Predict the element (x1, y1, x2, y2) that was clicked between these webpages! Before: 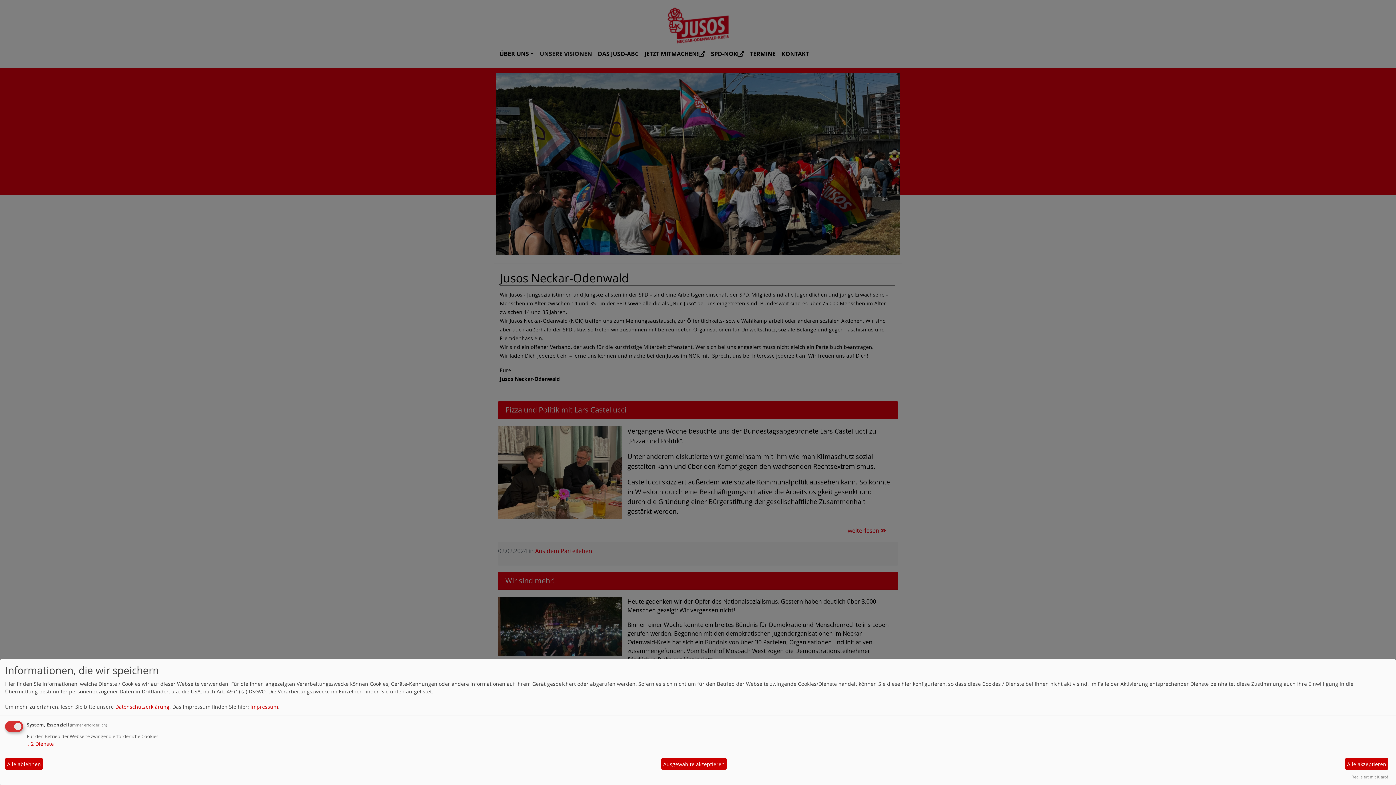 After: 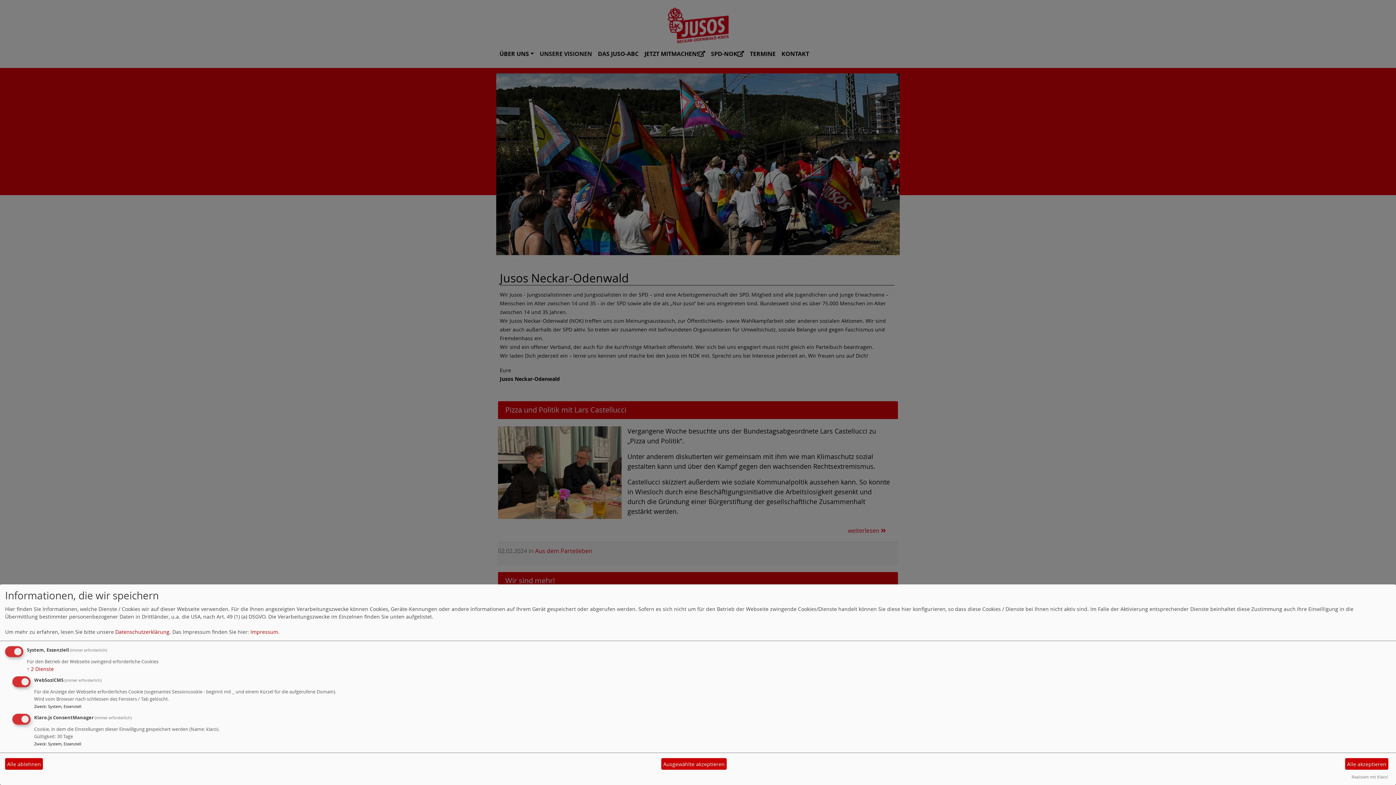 Action: bbox: (26, 740, 53, 747) label: ↓ 2 Dienste